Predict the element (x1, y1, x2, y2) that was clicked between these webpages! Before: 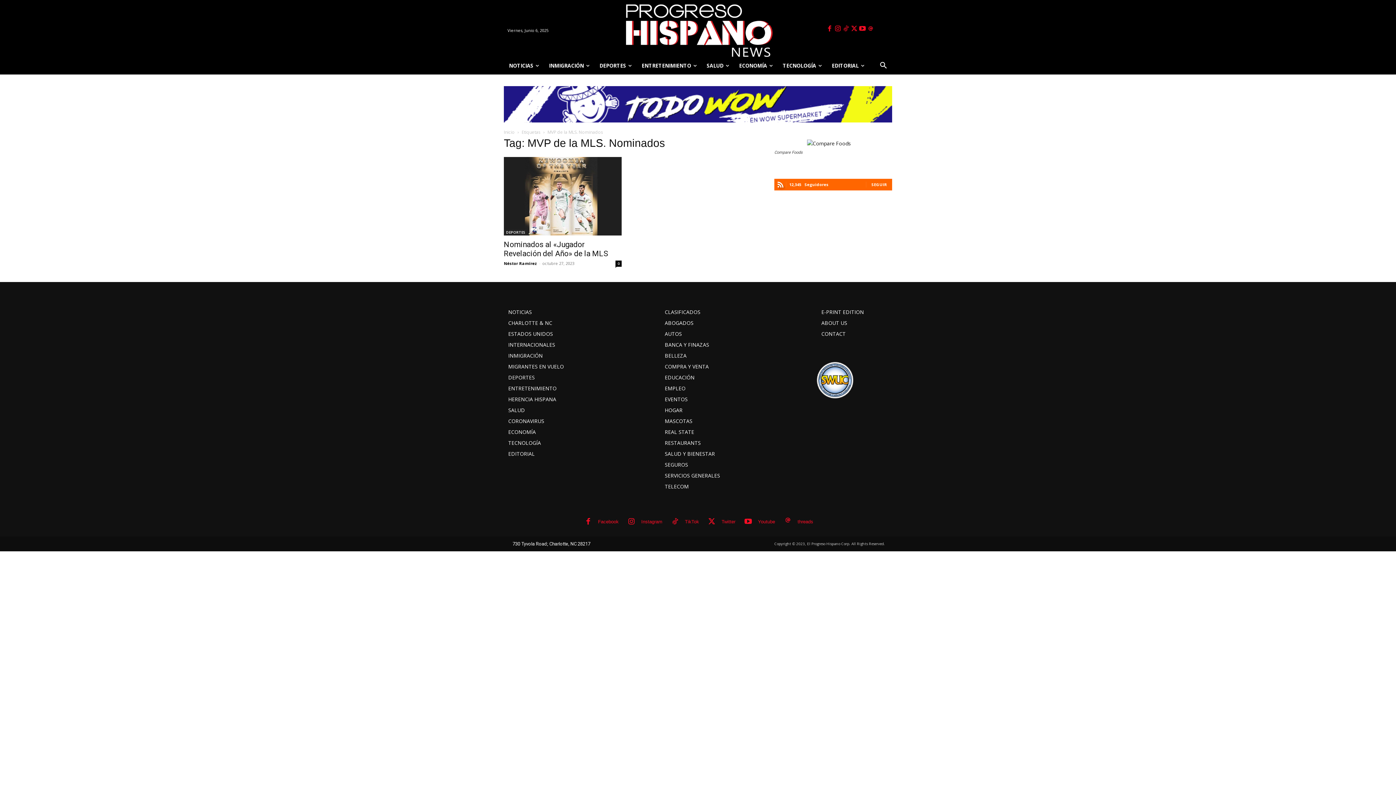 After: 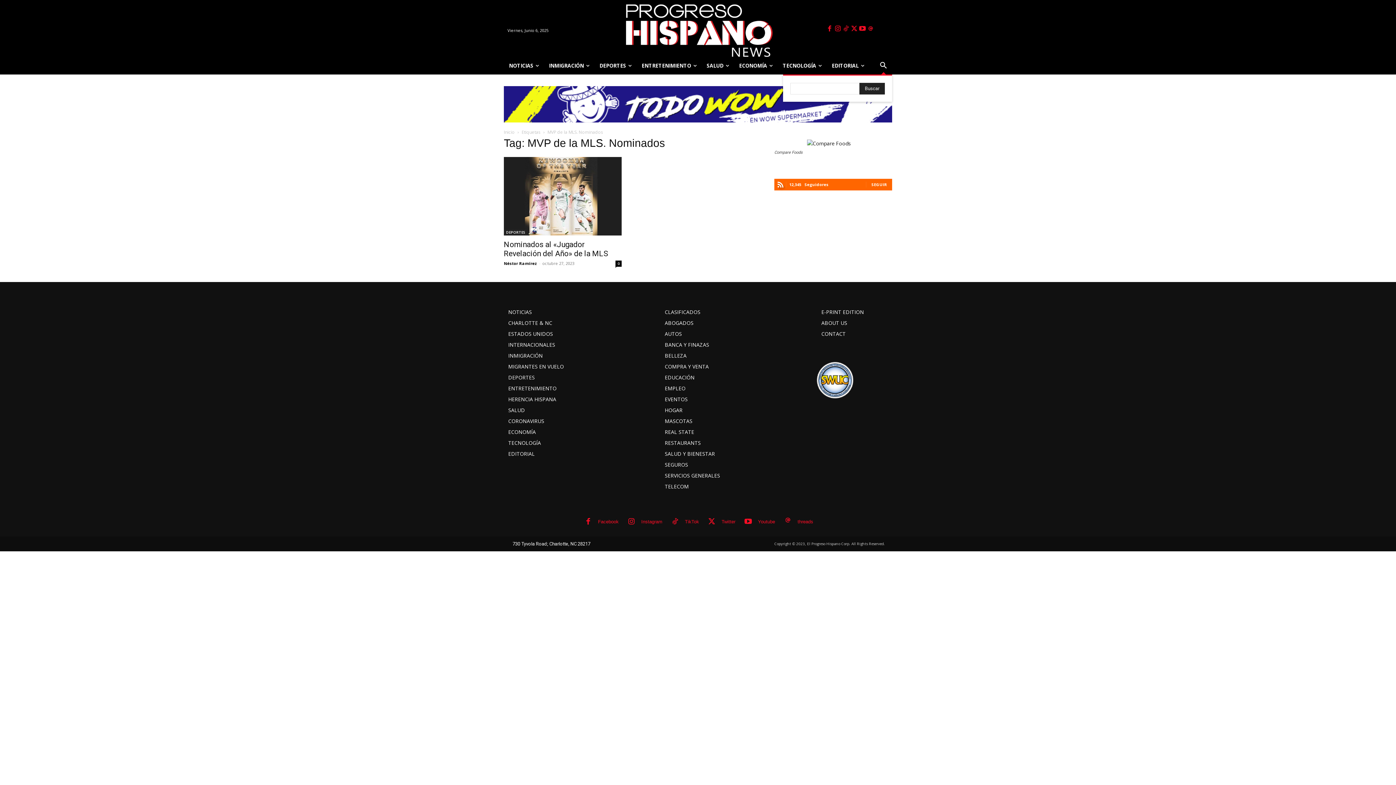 Action: label: Search bbox: (874, 57, 892, 74)